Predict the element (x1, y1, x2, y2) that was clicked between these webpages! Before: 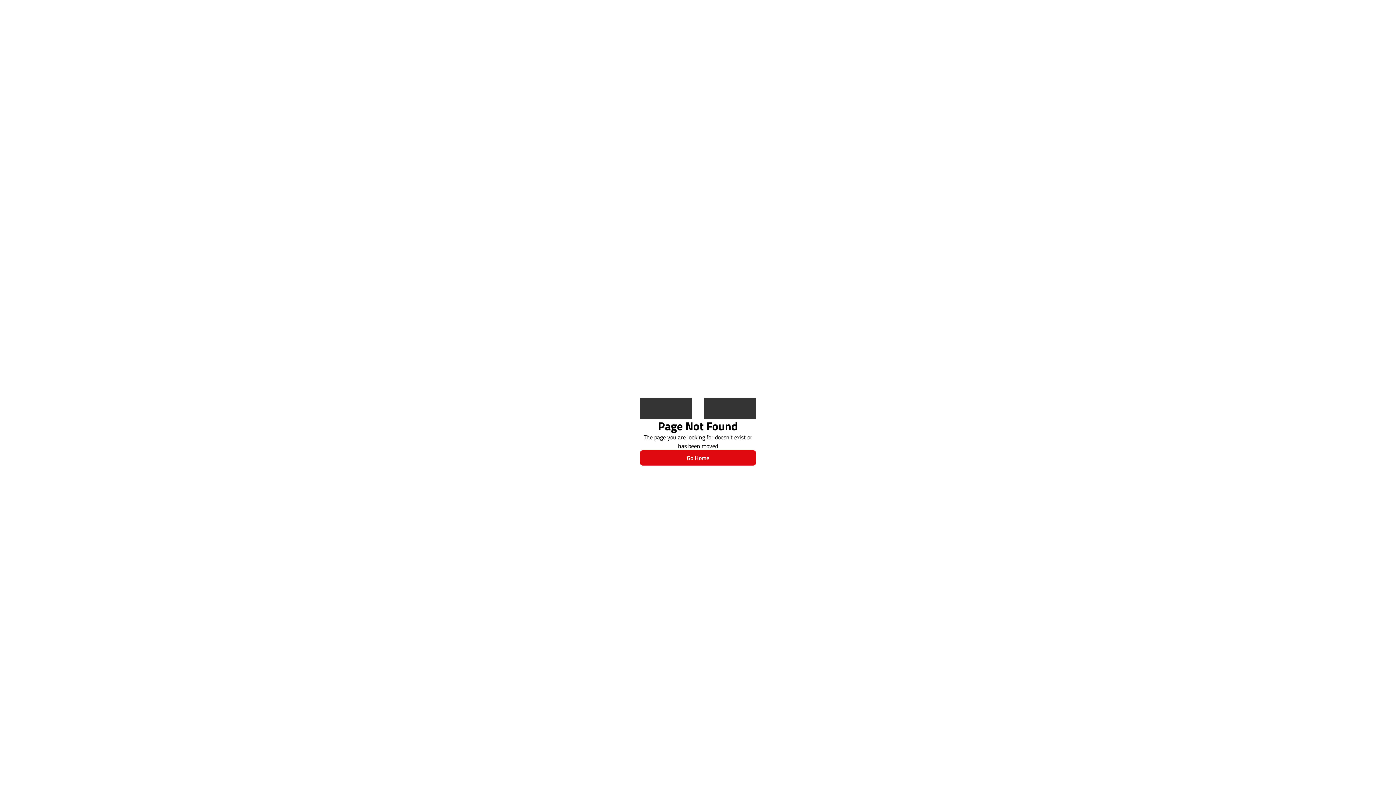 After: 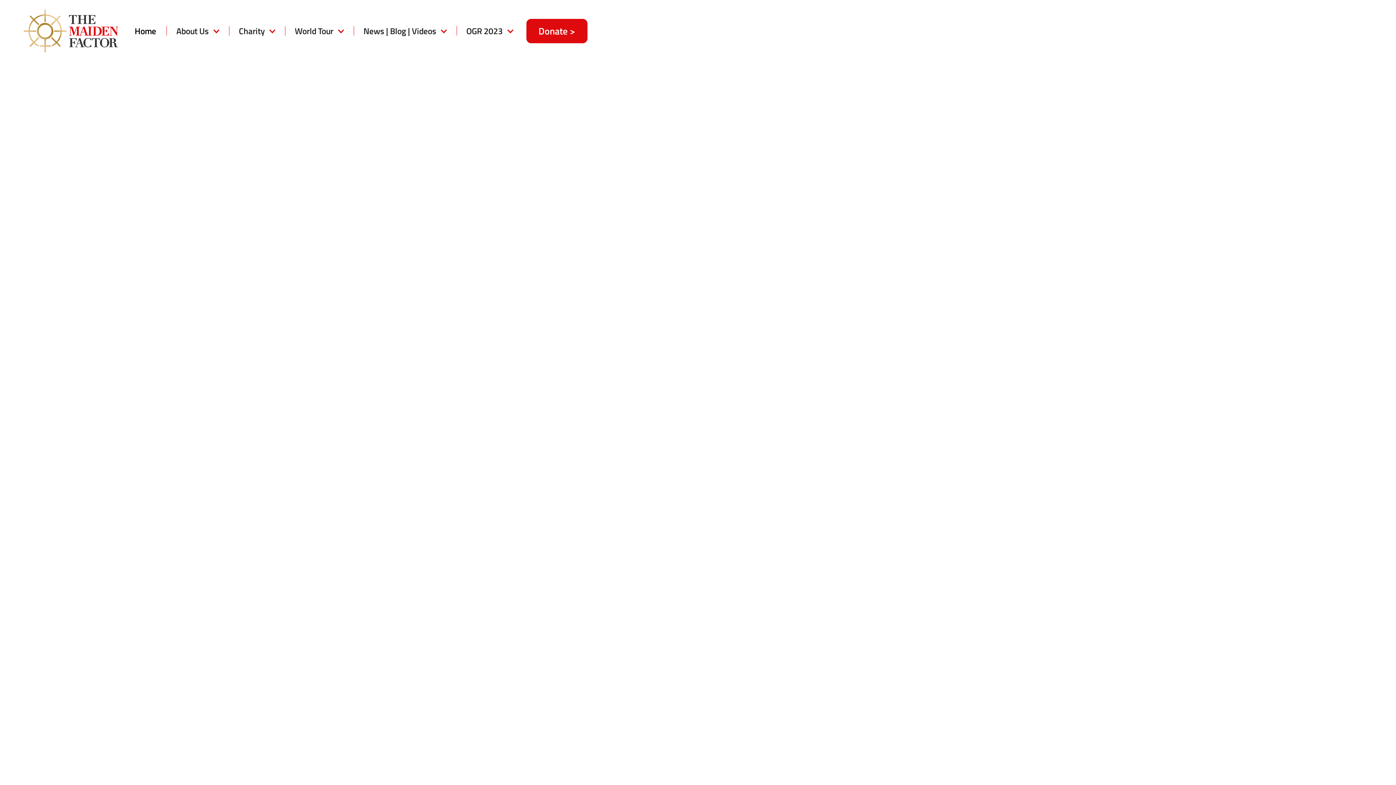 Action: label: Go Home bbox: (640, 450, 756, 465)